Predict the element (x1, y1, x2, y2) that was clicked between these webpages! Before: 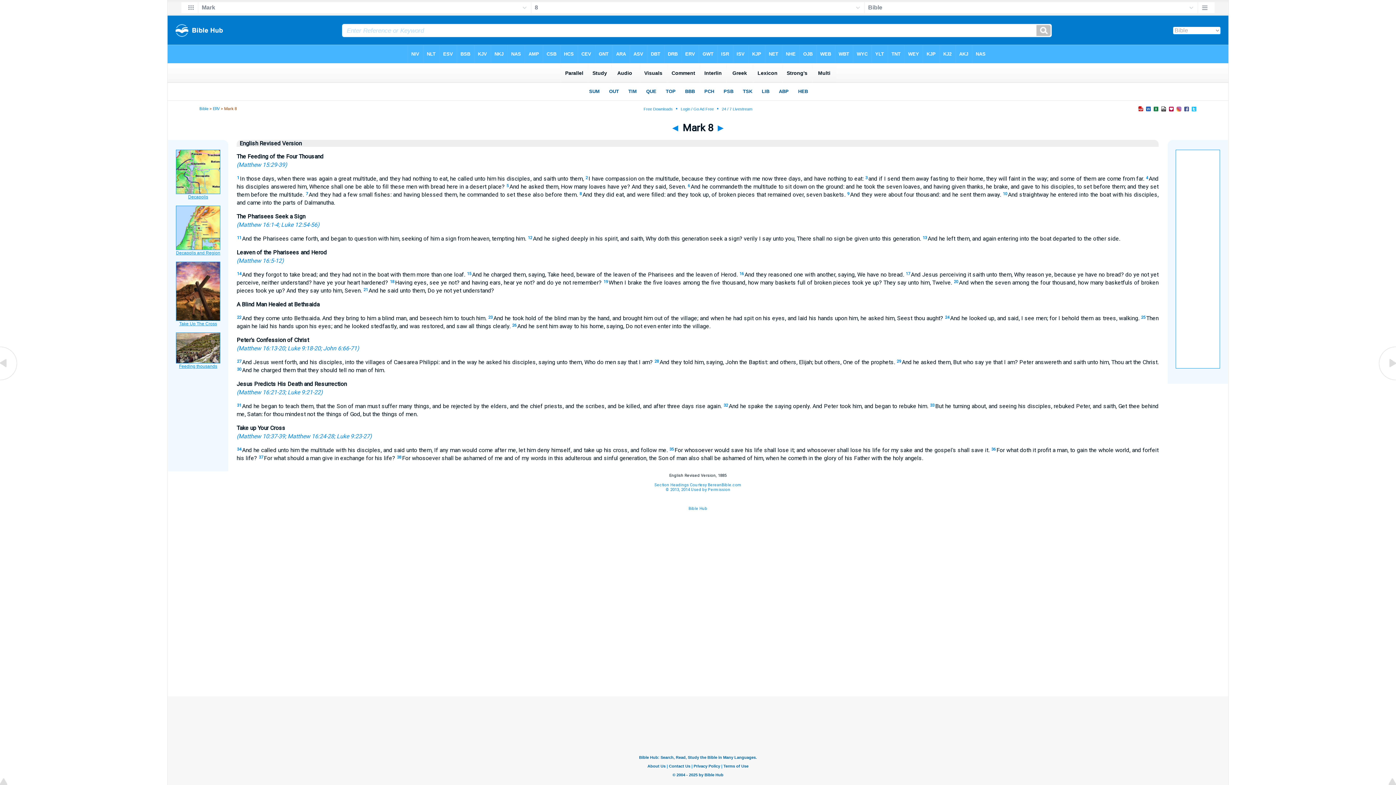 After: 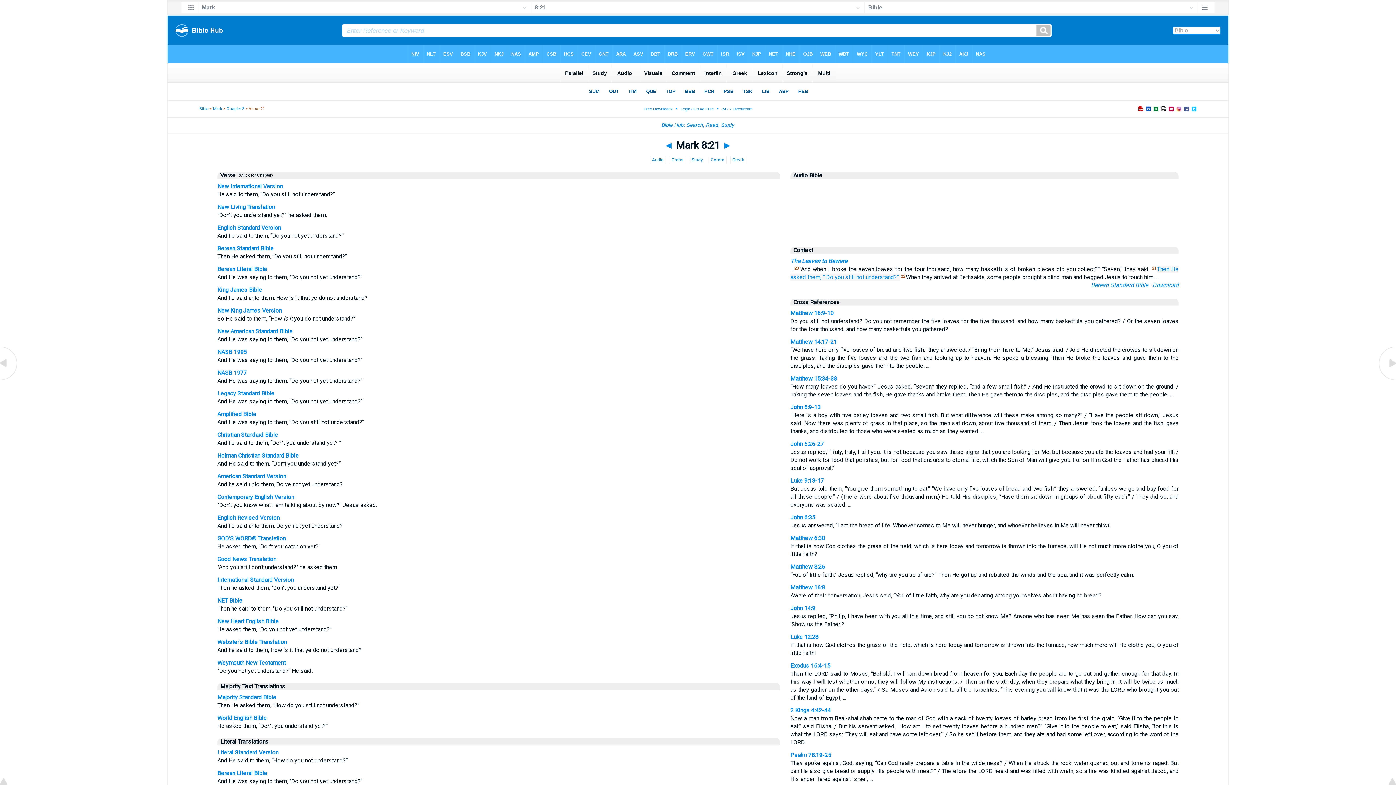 Action: bbox: (363, 287, 368, 292) label: 21